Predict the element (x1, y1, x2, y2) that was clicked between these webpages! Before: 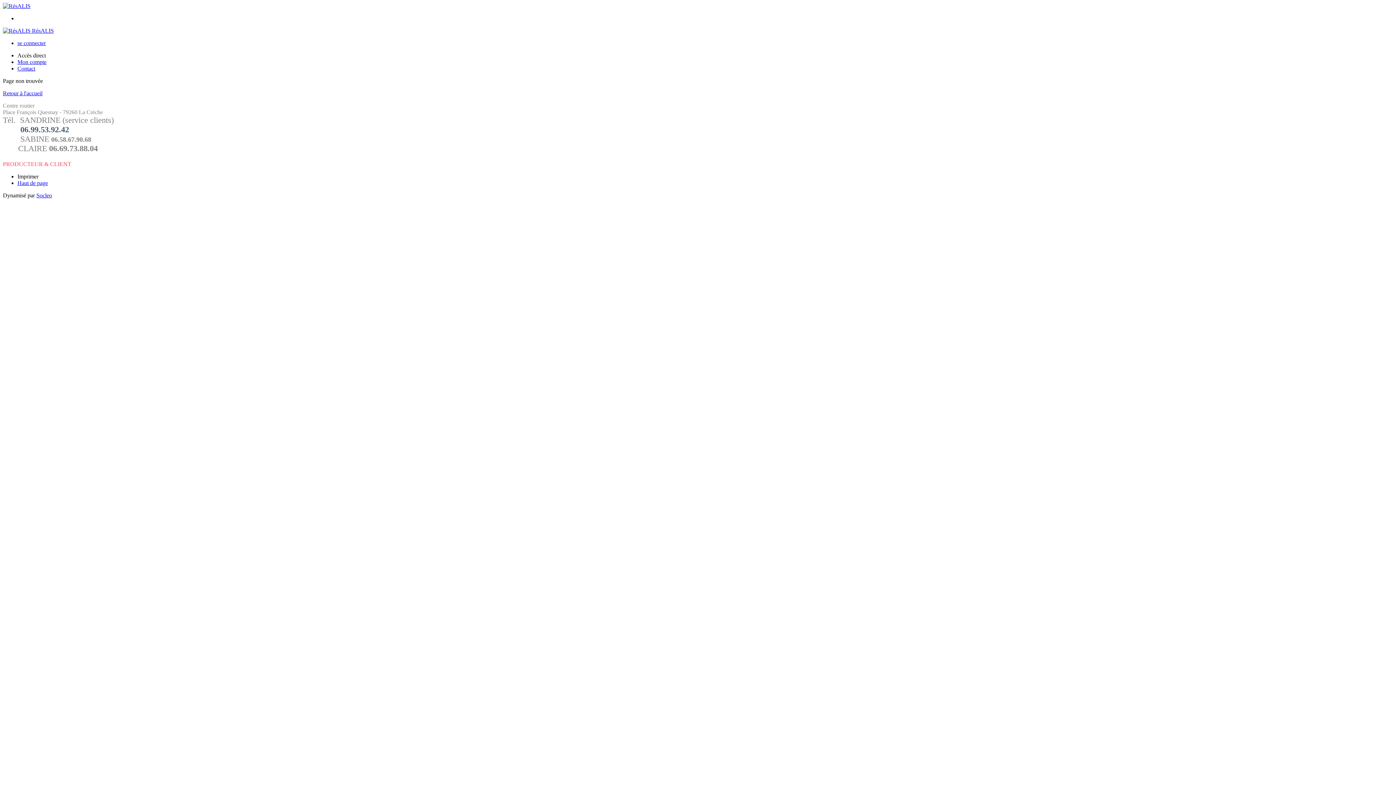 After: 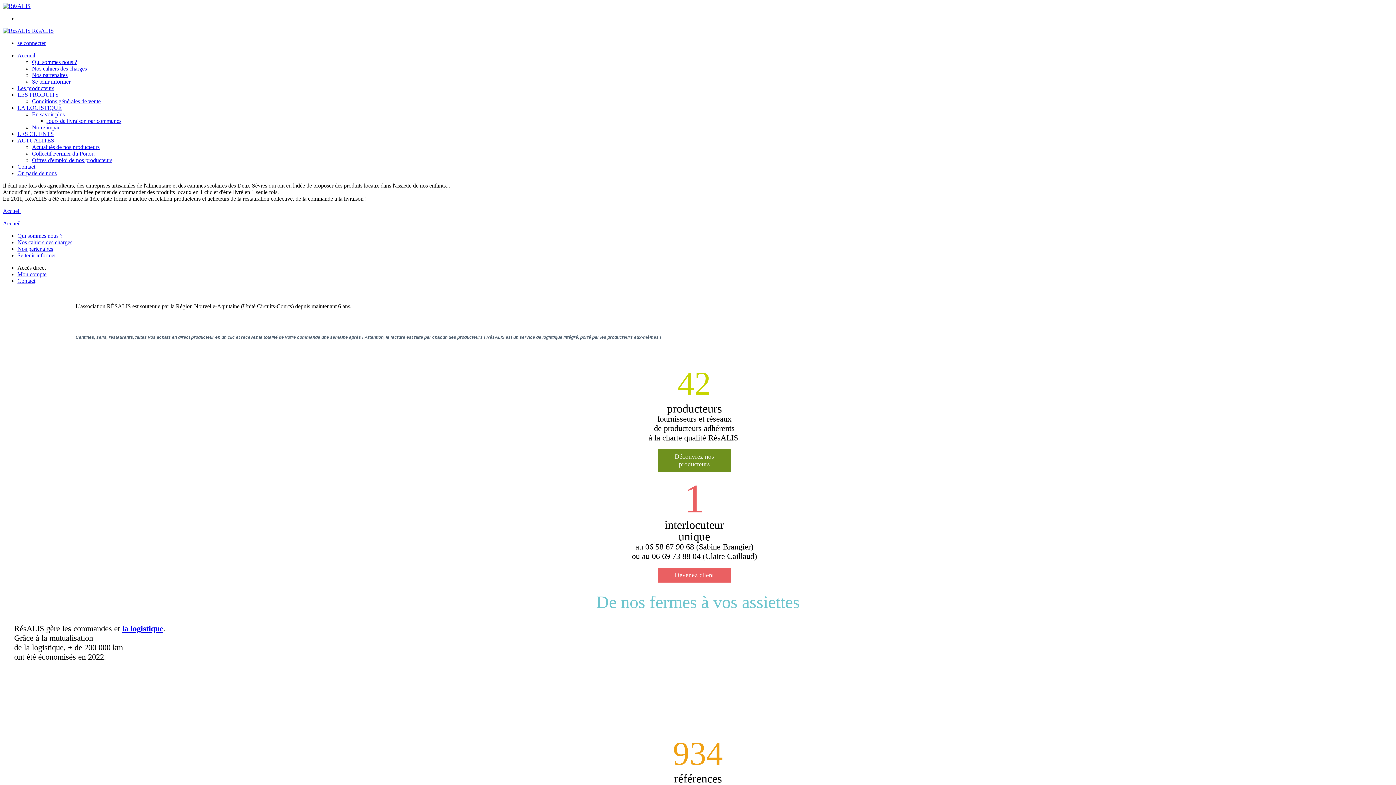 Action: label:  RésALIS bbox: (2, 27, 1393, 34)